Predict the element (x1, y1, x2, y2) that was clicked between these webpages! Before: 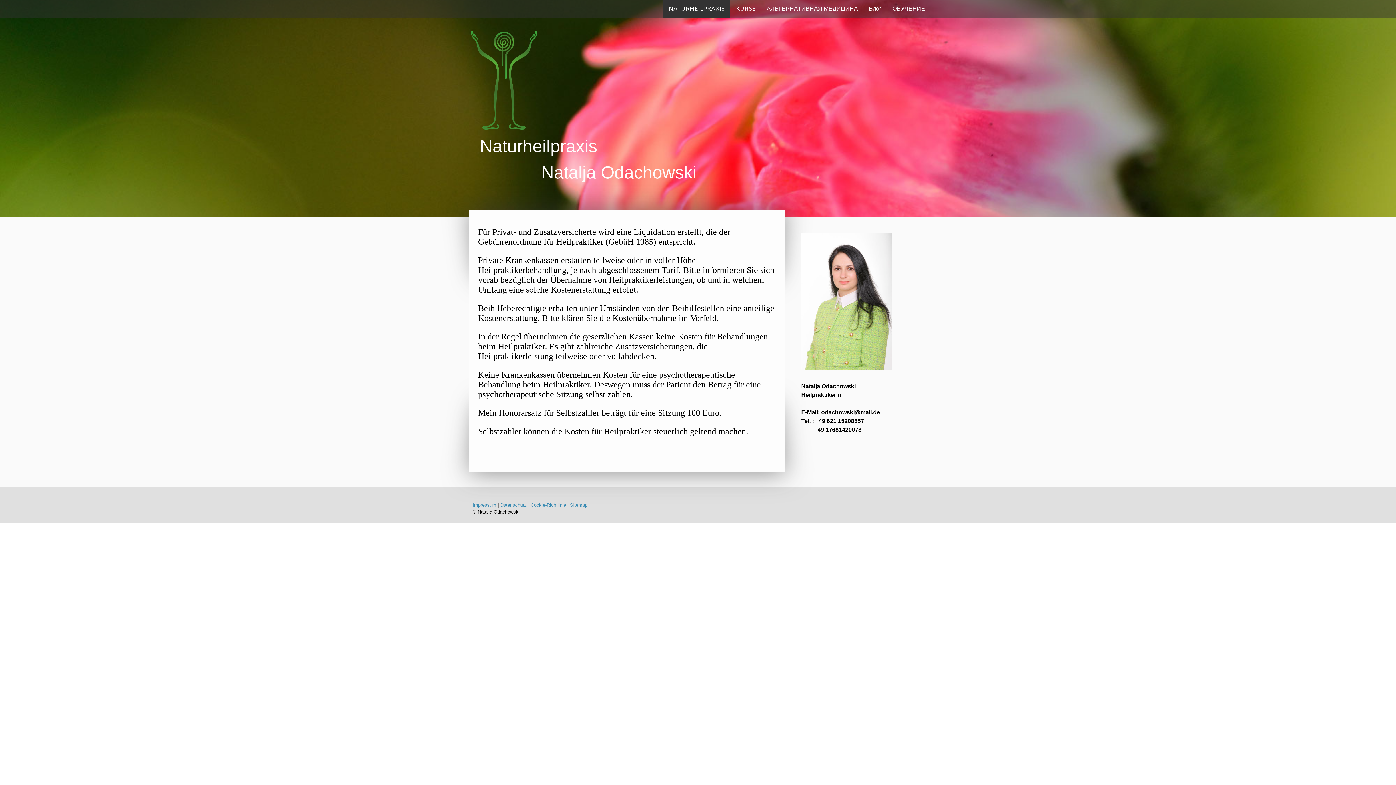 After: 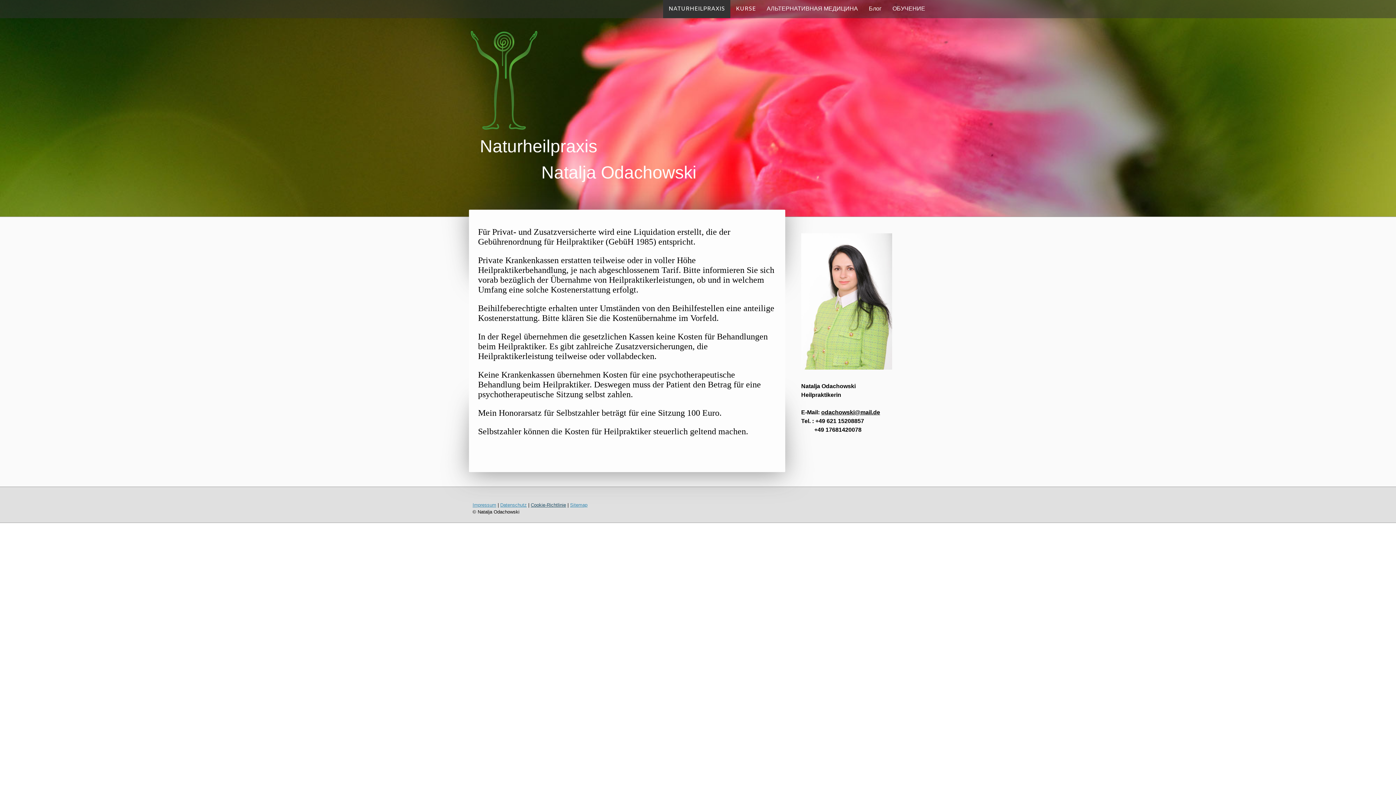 Action: label: Cookie-Richtlinie bbox: (530, 502, 566, 507)